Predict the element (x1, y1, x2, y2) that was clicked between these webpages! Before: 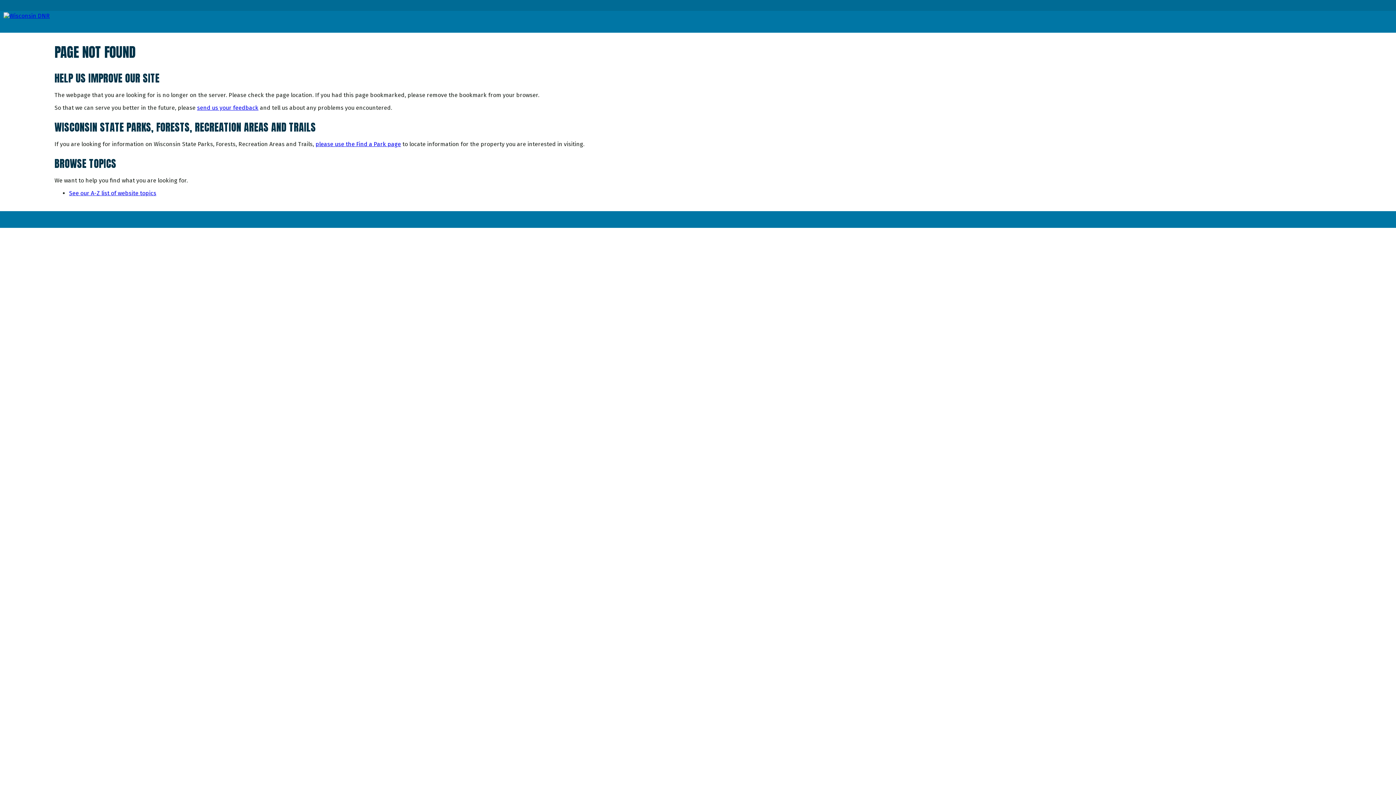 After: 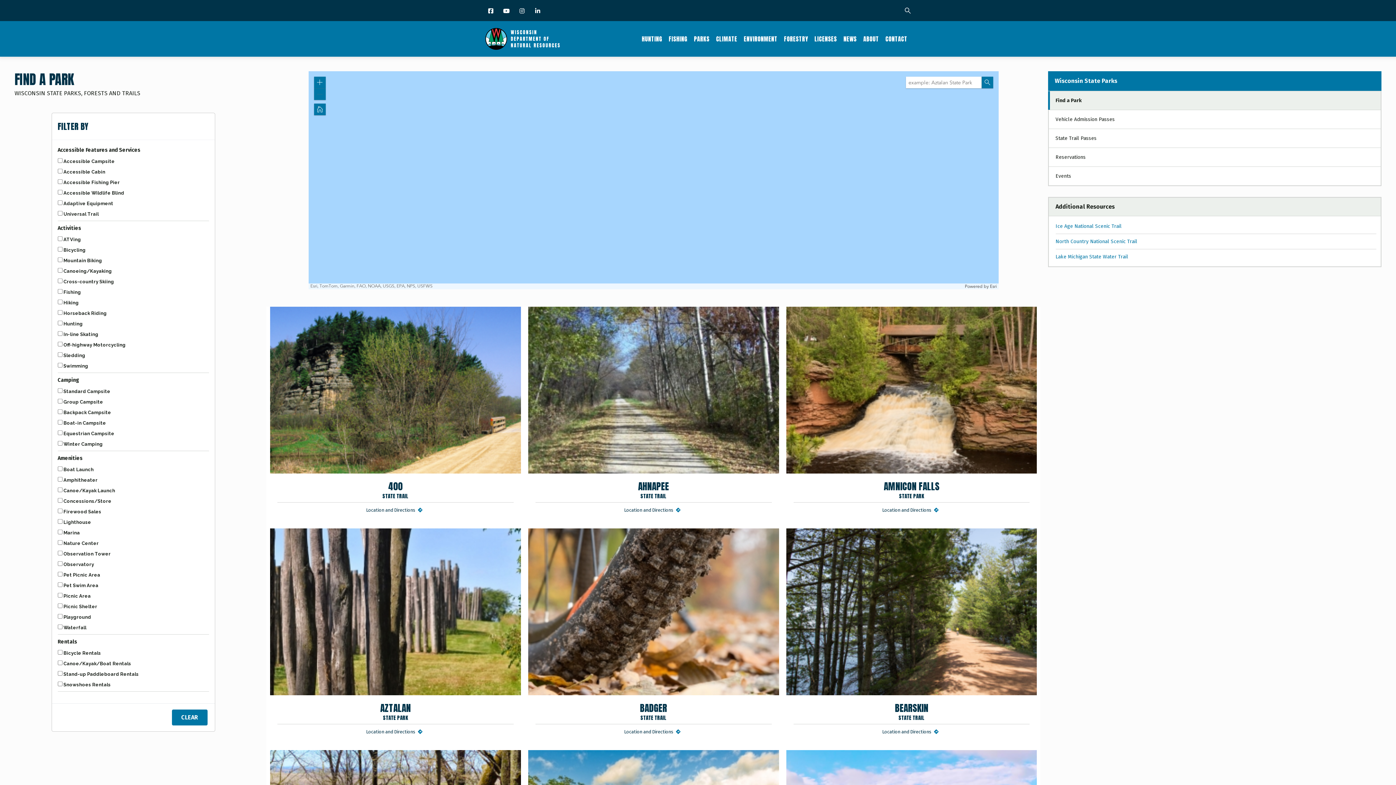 Action: label: please use the Find a Park page bbox: (315, 140, 401, 147)